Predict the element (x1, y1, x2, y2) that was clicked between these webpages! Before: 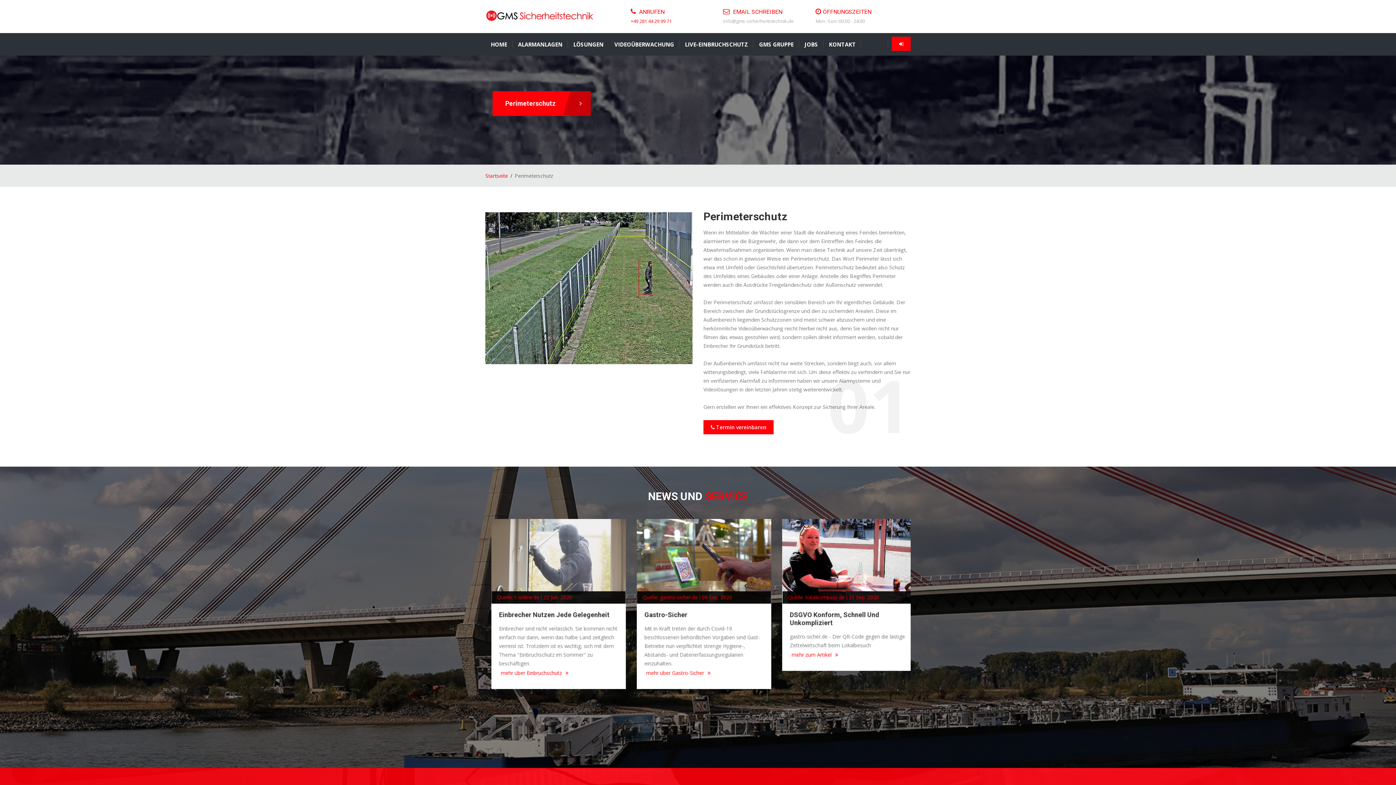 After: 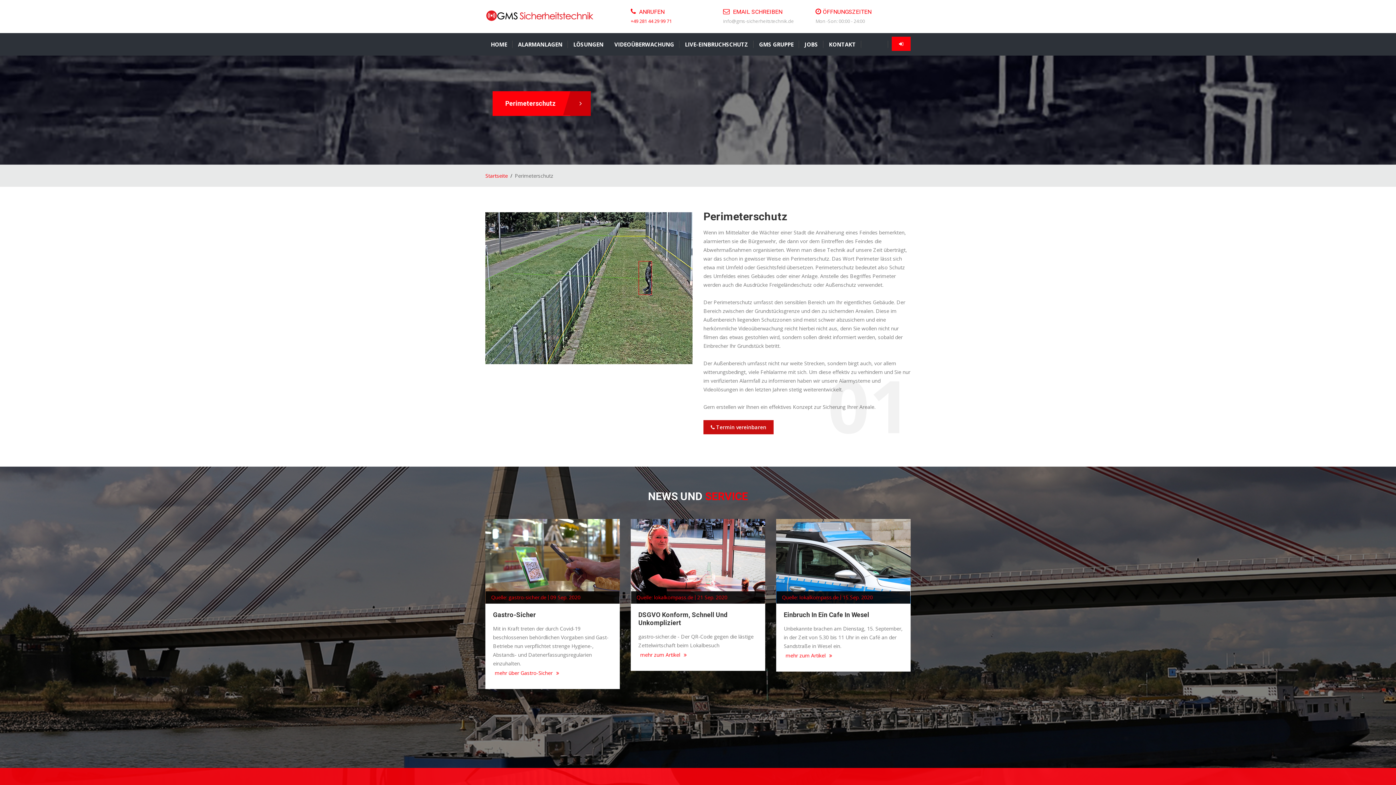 Action: label:  Termin vereinbaren bbox: (703, 420, 773, 434)